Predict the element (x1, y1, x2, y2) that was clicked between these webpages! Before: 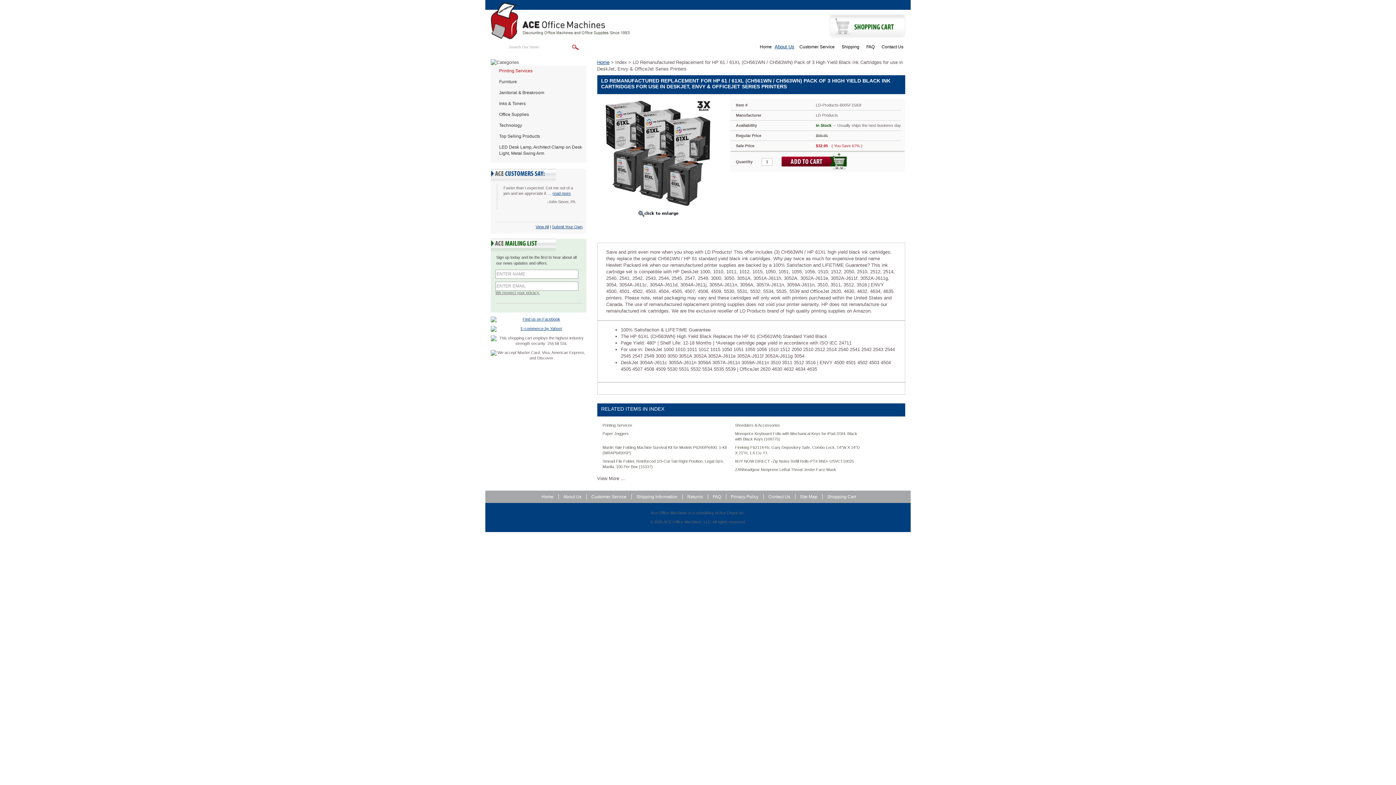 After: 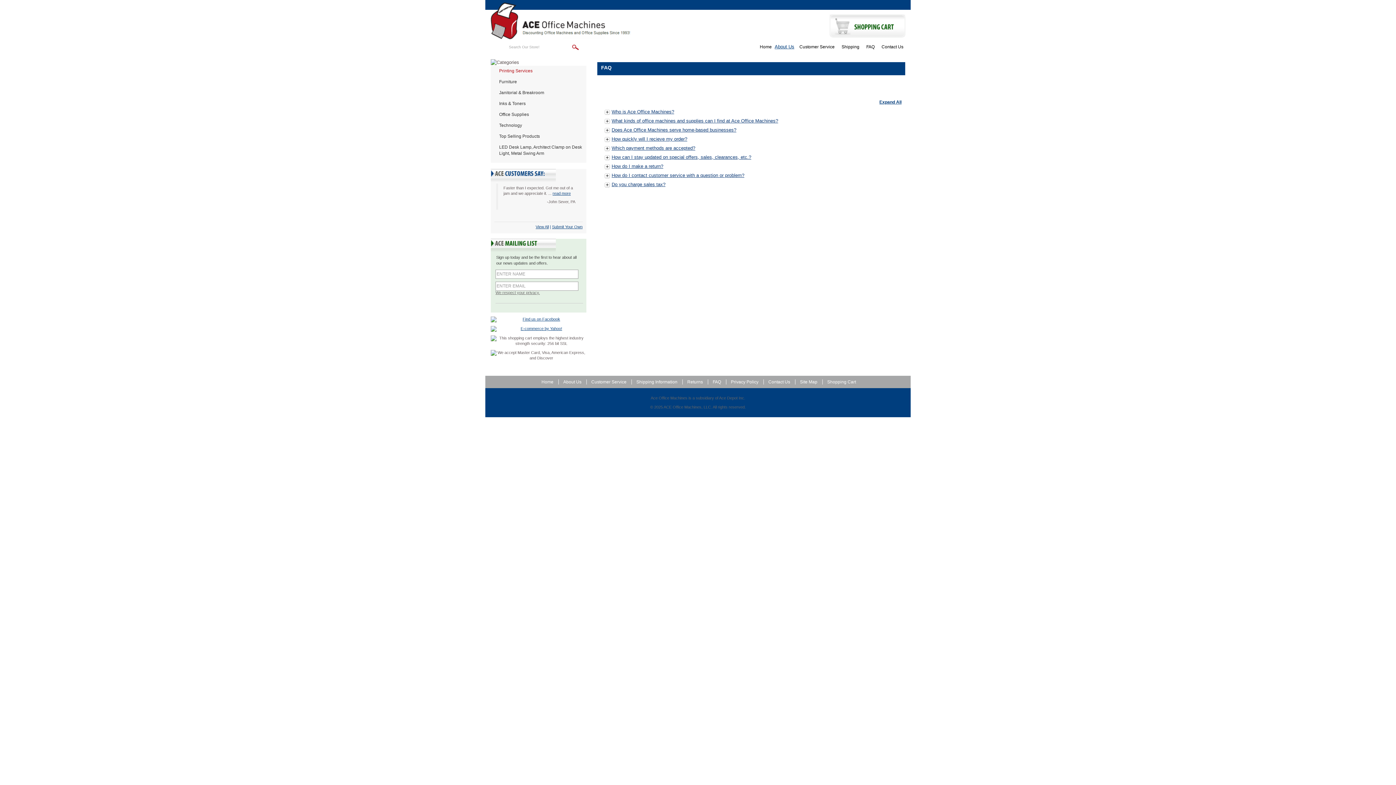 Action: bbox: (862, 44, 874, 49) label: FAQ